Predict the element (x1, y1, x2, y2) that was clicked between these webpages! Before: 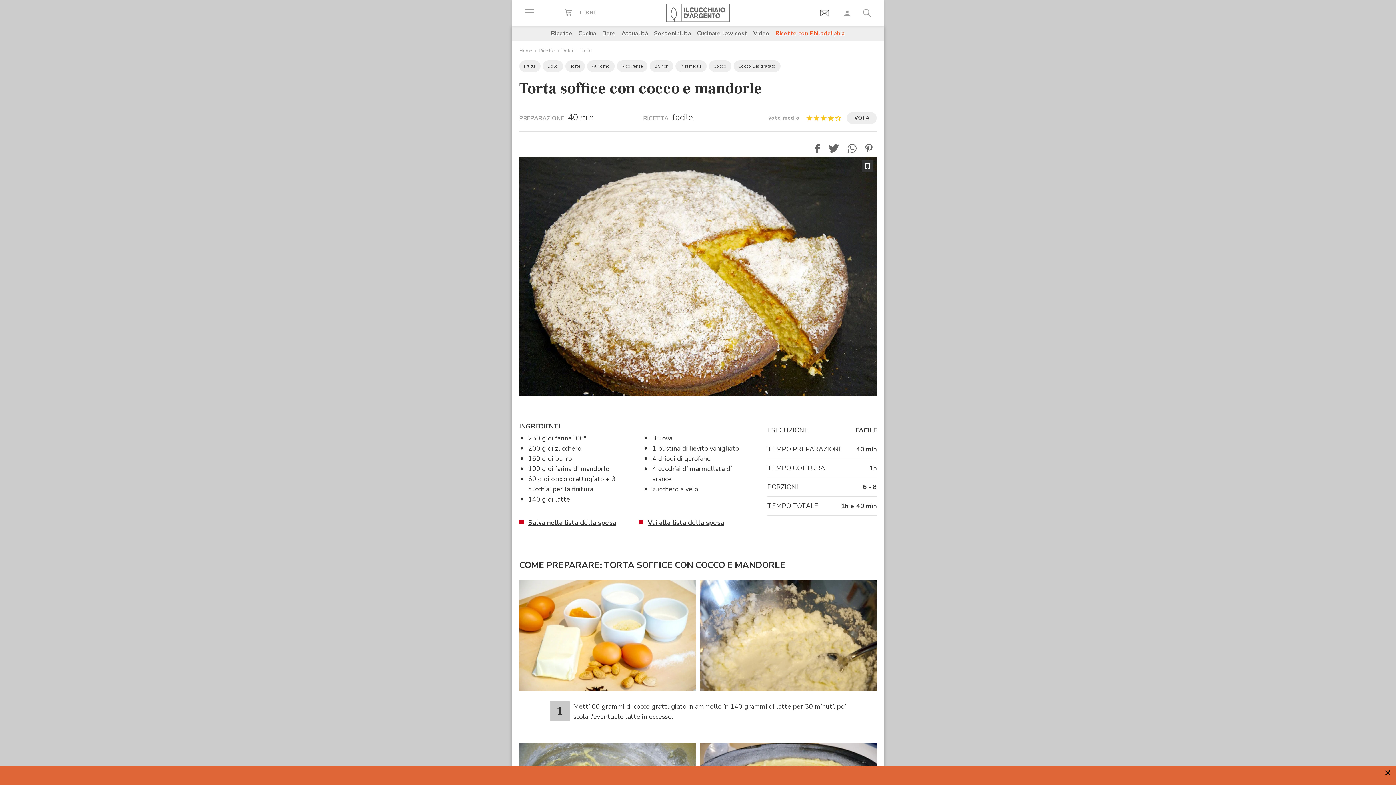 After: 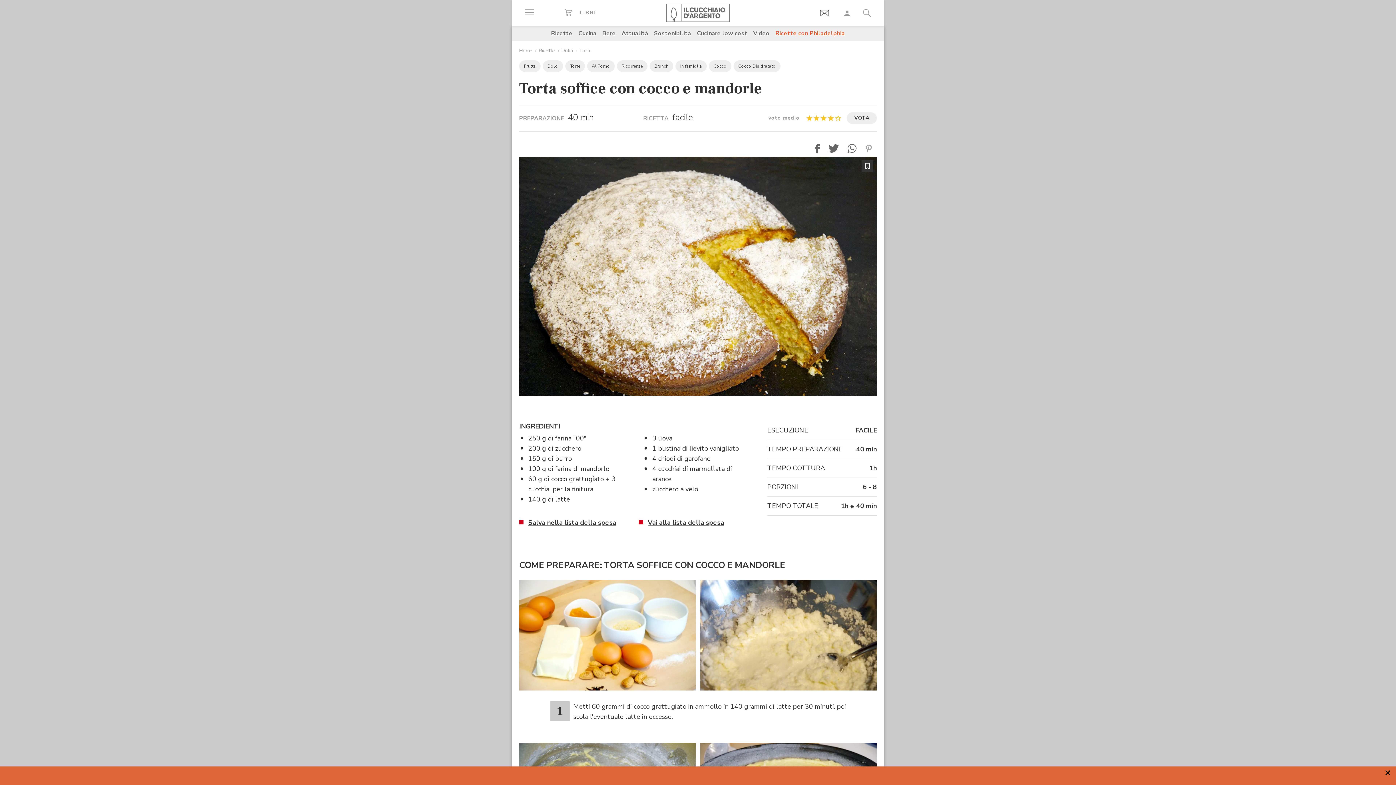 Action: bbox: (865, 144, 872, 153)